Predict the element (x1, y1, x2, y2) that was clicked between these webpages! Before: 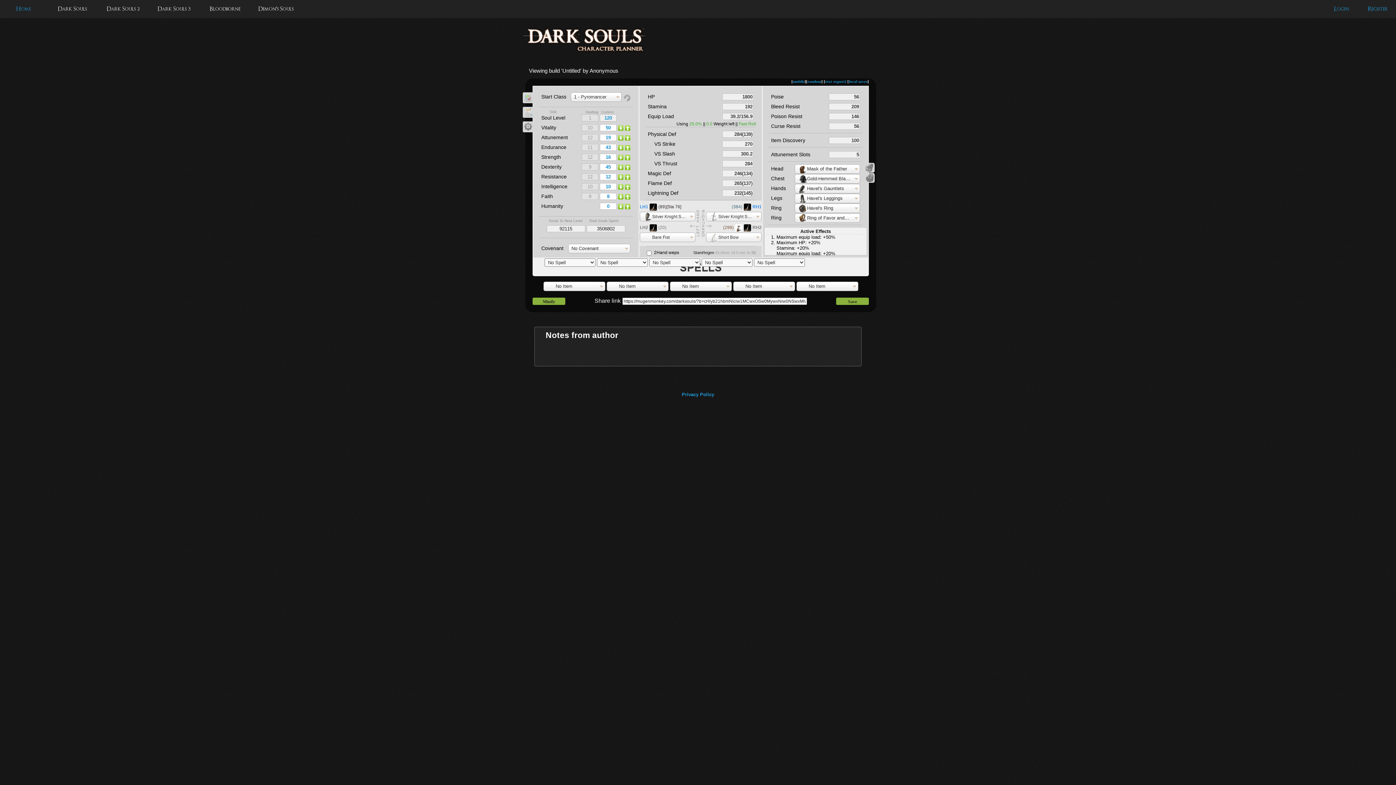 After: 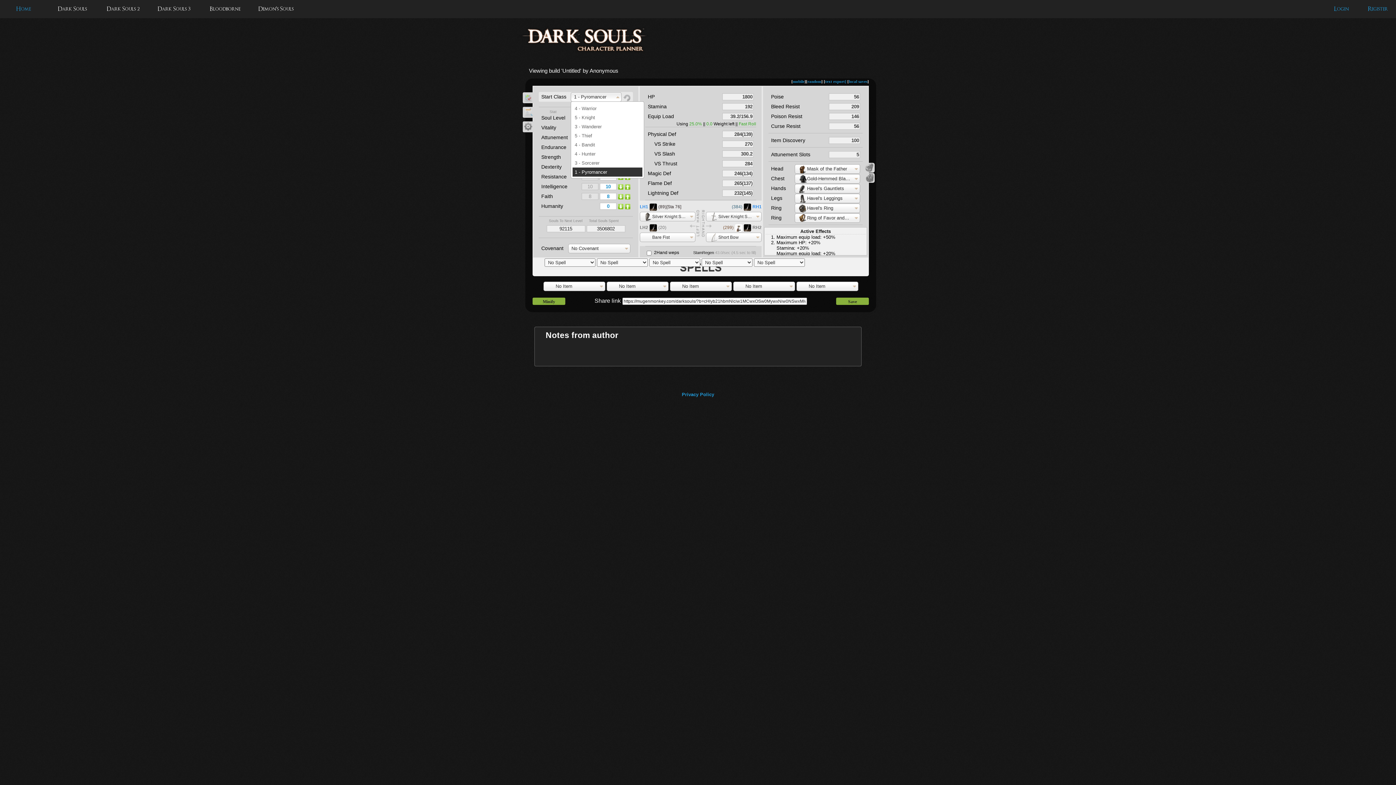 Action: bbox: (570, 92, 621, 101) label: 1 - Pyromancer